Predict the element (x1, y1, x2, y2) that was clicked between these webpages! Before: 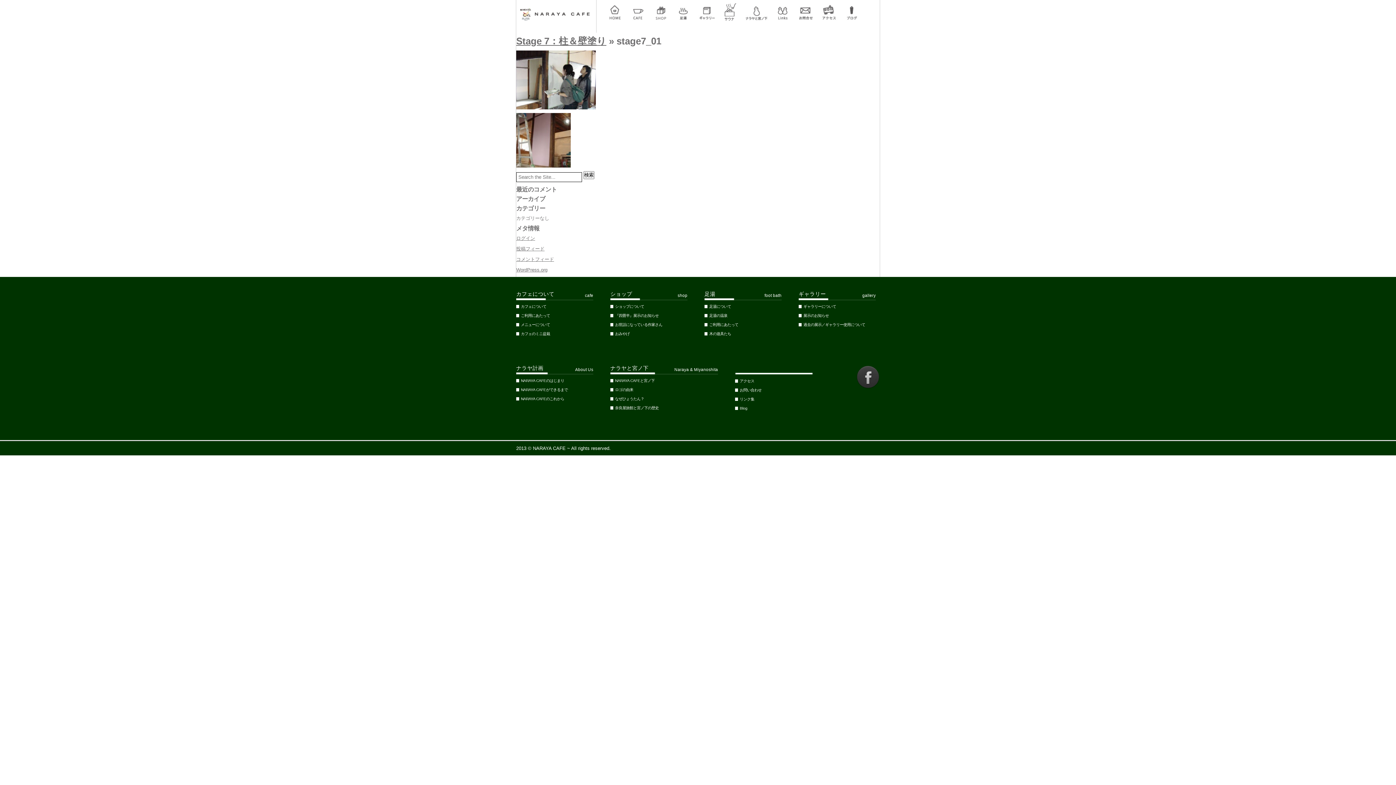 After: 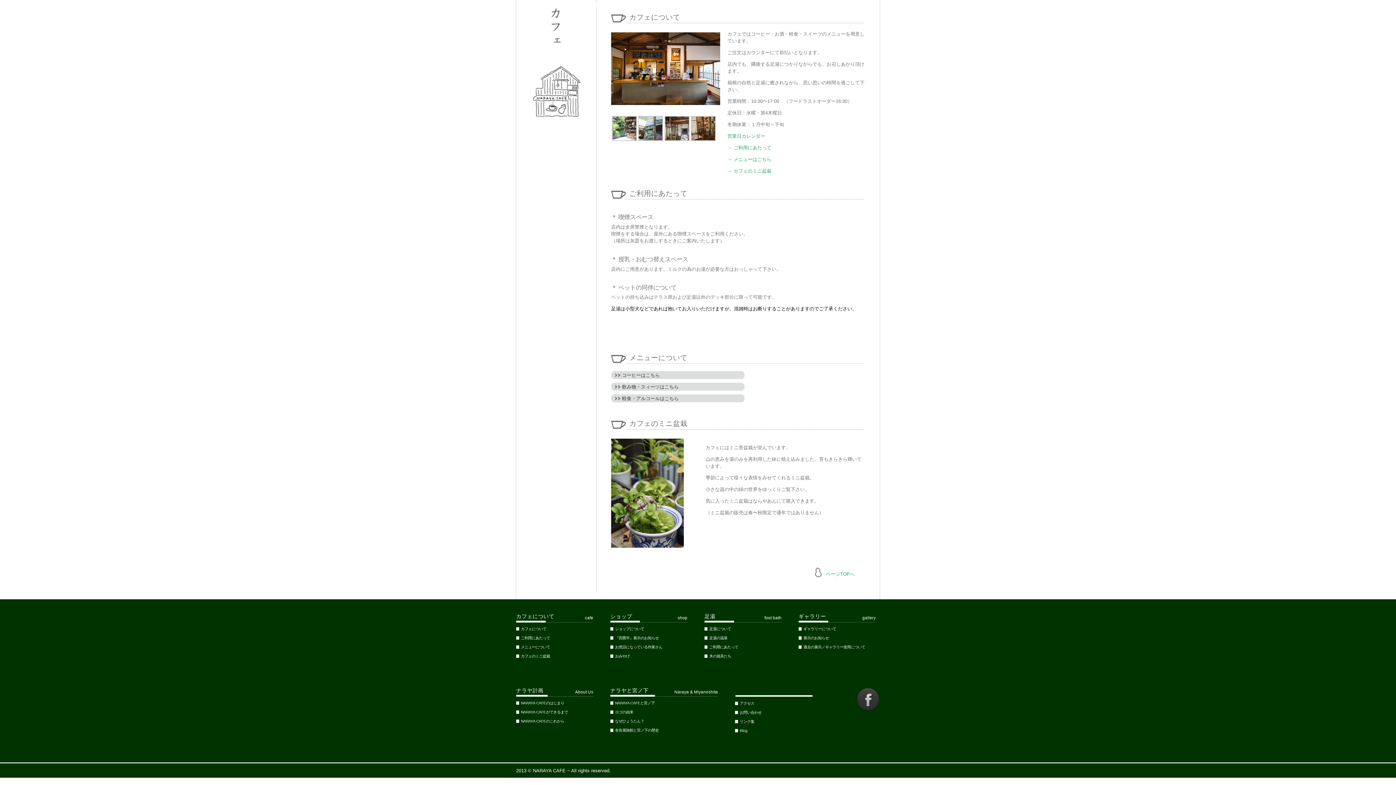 Action: label: メニューについて bbox: (516, 322, 550, 326)